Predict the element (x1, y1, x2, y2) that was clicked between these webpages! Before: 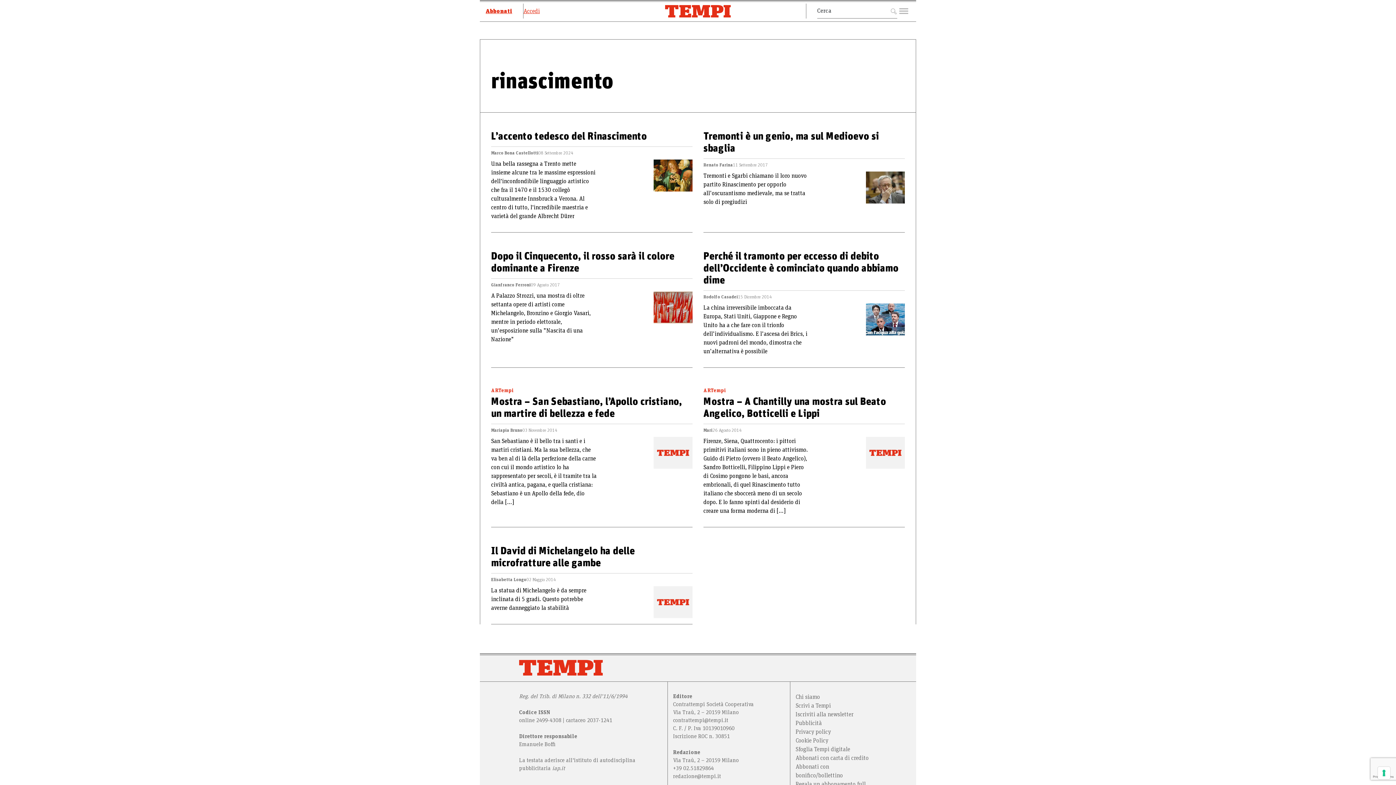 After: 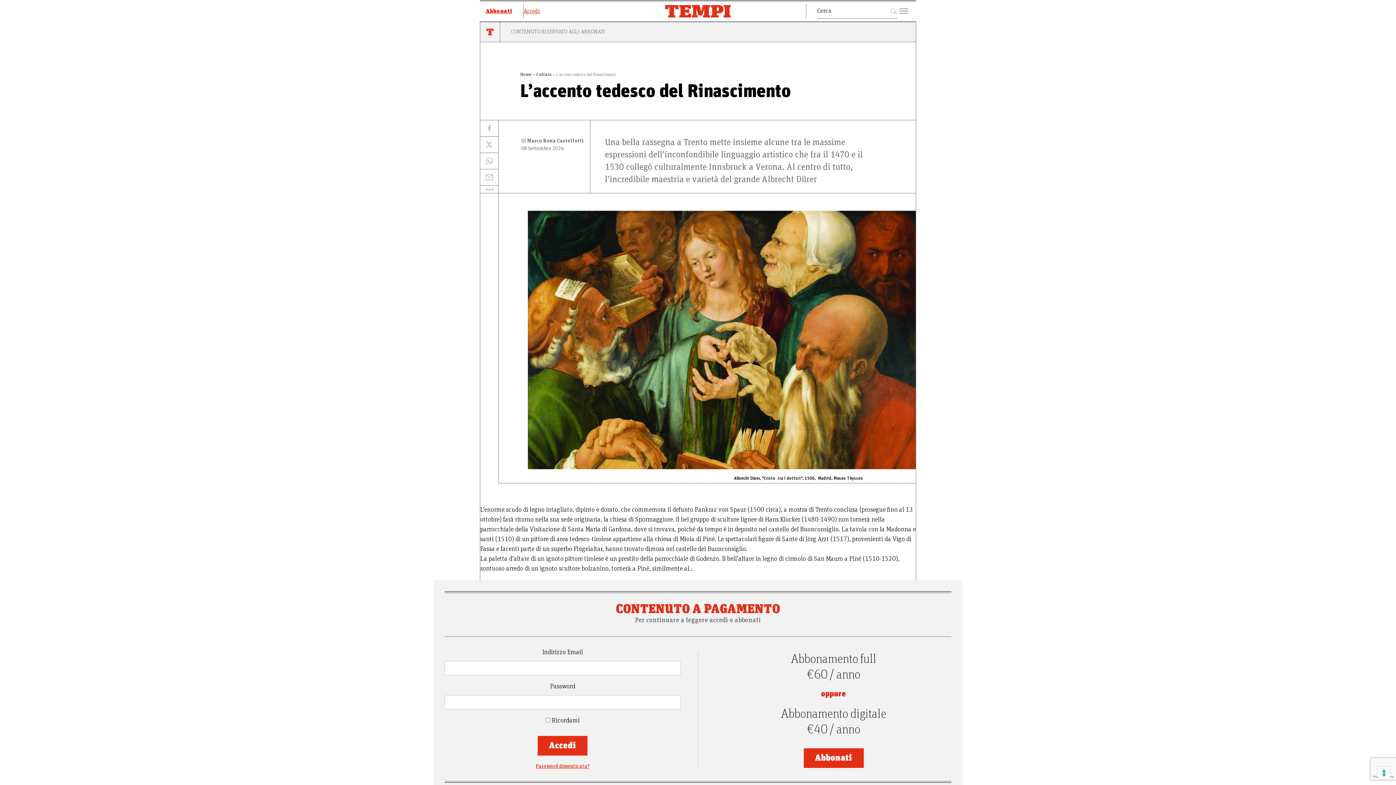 Action: label: L’accento tedesco del Rinascimento bbox: (491, 131, 647, 141)